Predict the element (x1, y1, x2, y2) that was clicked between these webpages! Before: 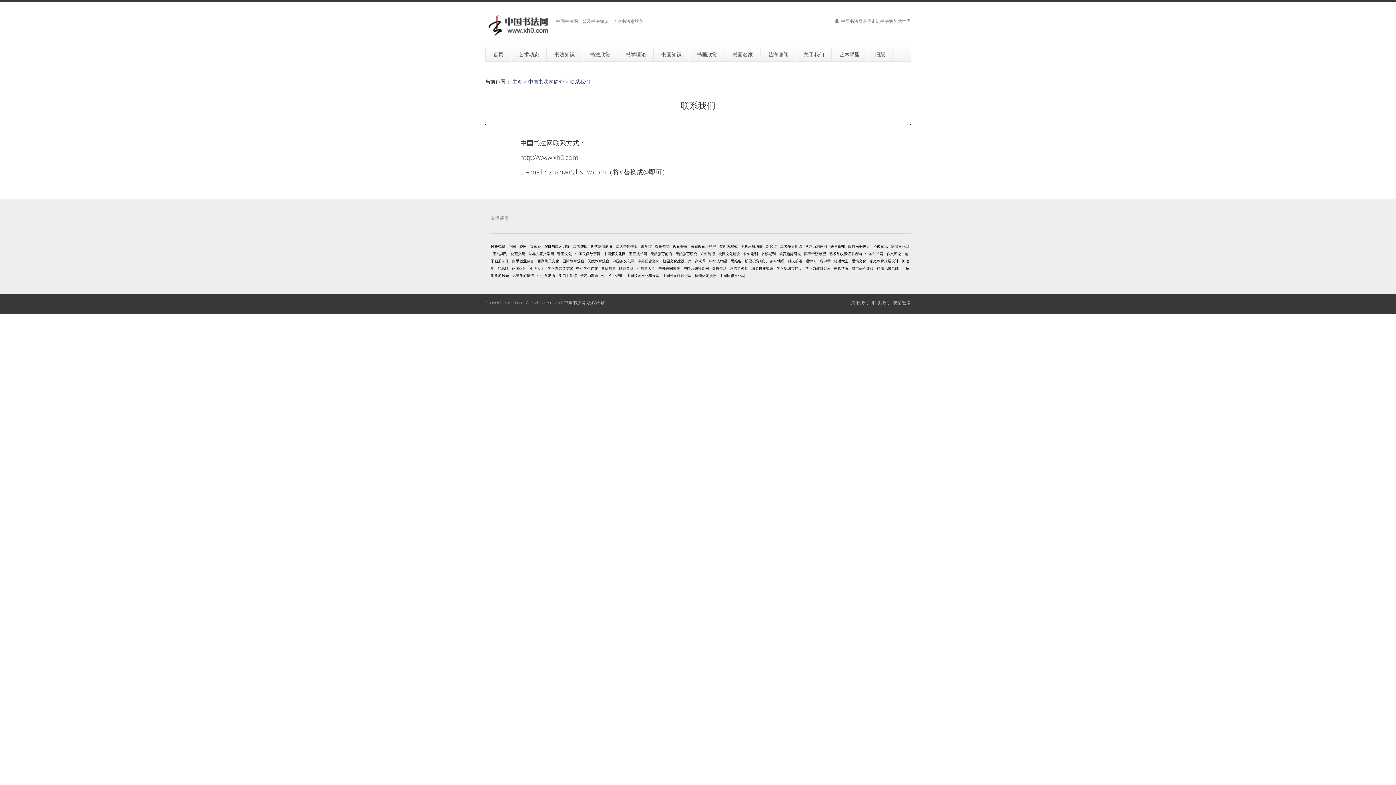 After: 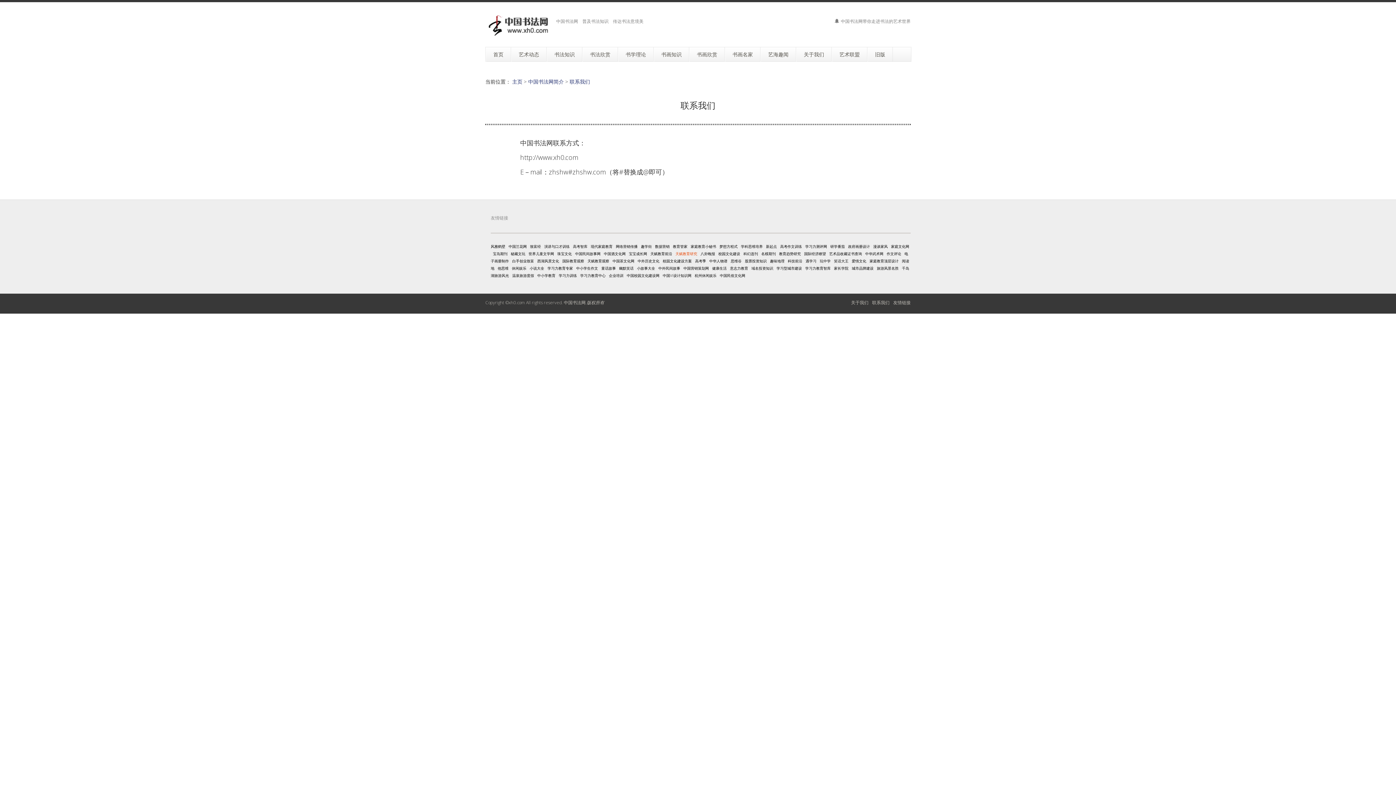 Action: label: 天赋教育研究 bbox: (675, 251, 697, 256)